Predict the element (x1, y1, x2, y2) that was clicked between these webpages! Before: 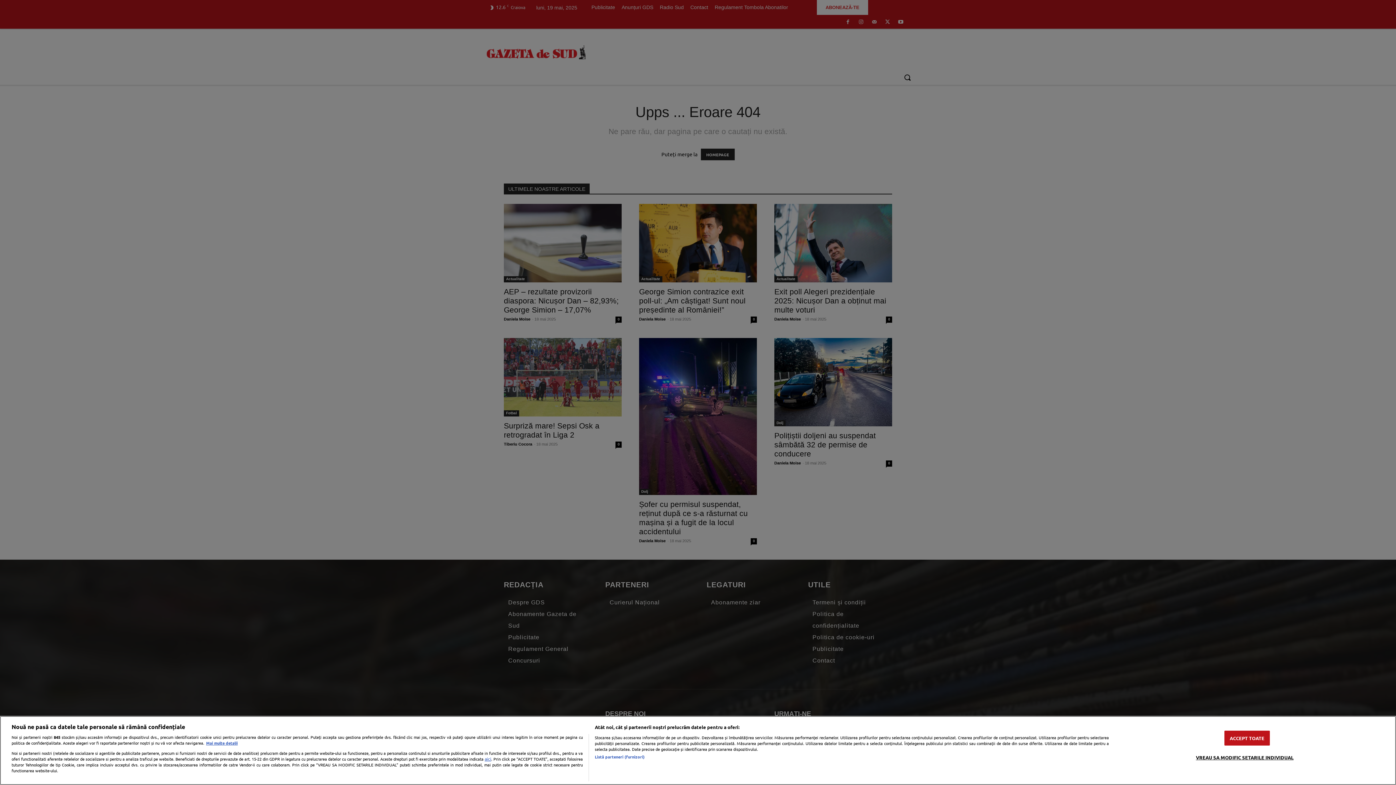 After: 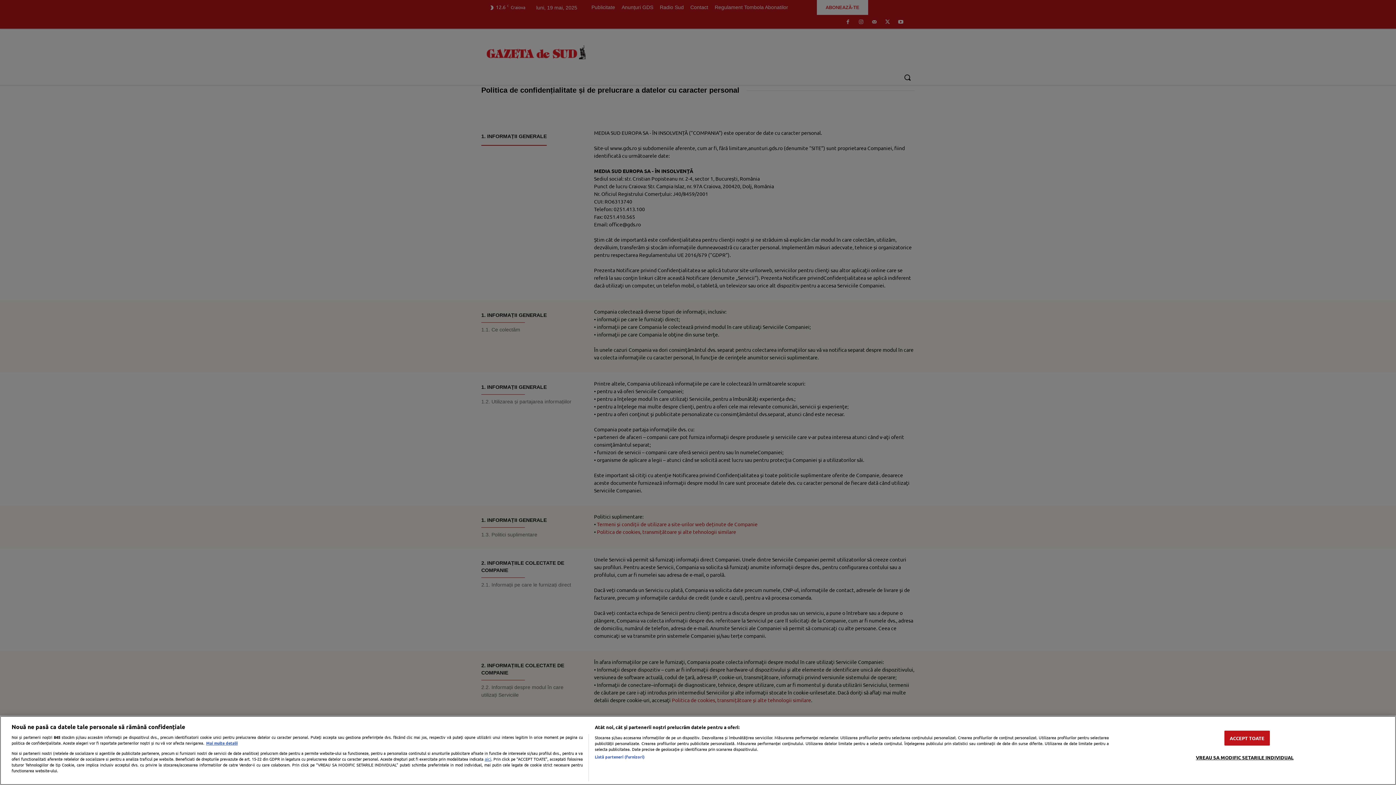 Action: label: aici bbox: (484, 756, 491, 762)